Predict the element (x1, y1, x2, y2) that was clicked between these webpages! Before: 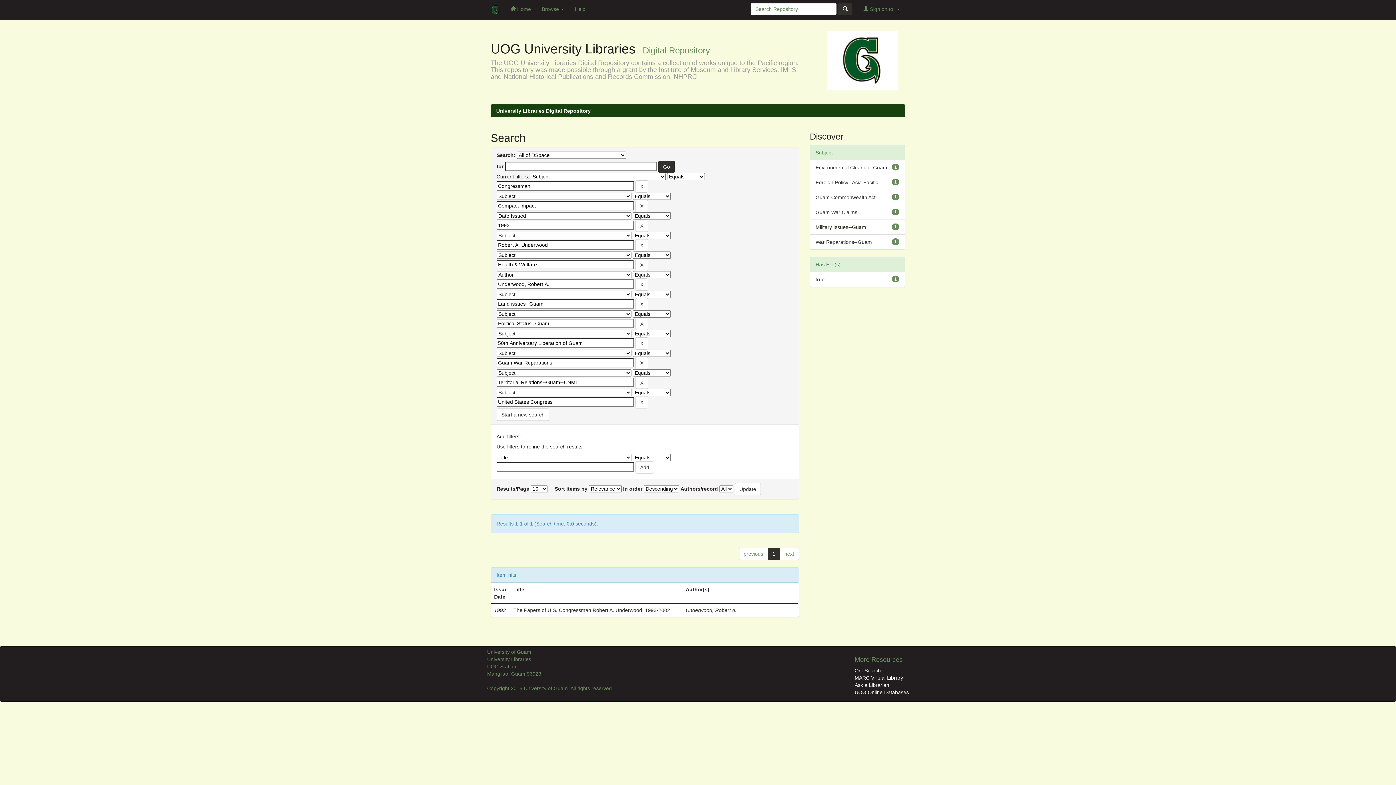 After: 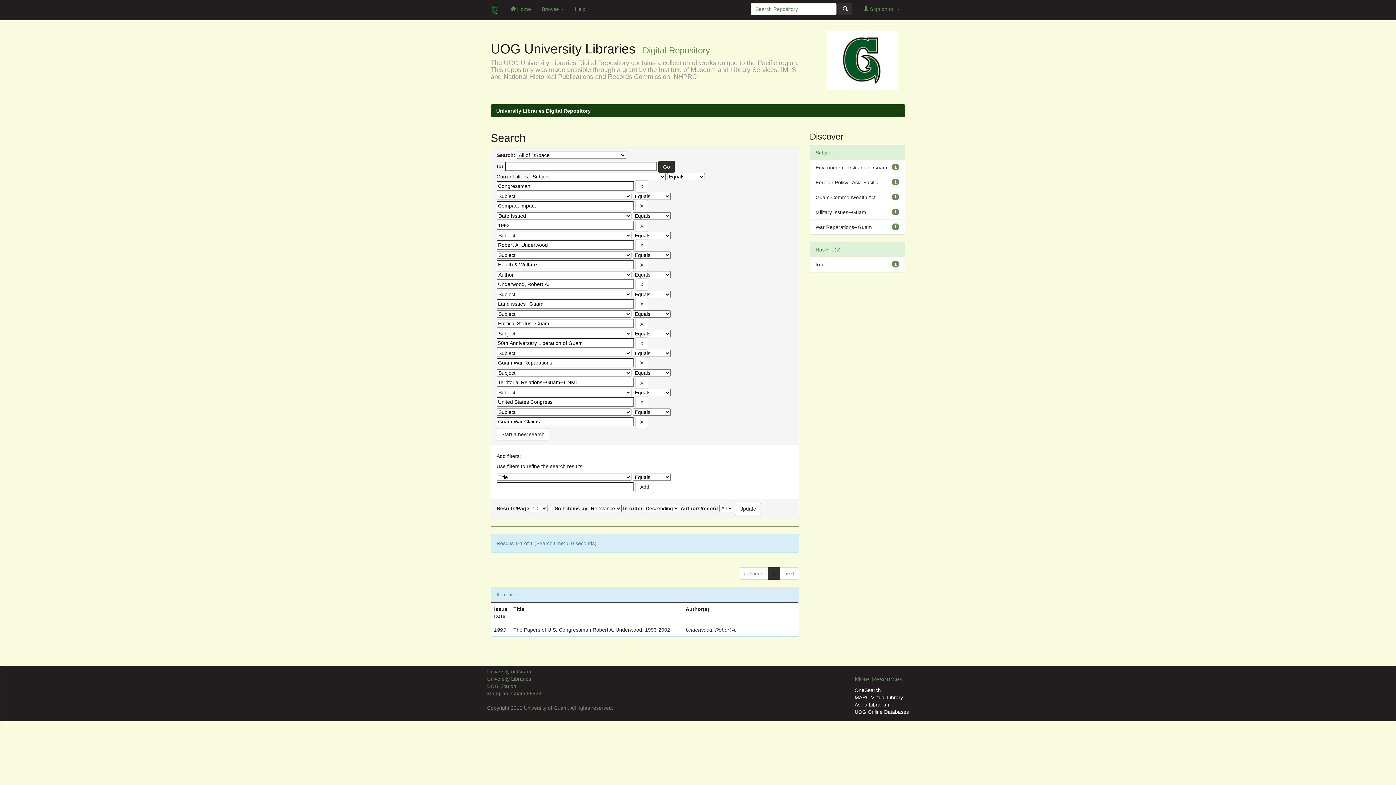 Action: bbox: (815, 209, 857, 215) label: Guam War Claims